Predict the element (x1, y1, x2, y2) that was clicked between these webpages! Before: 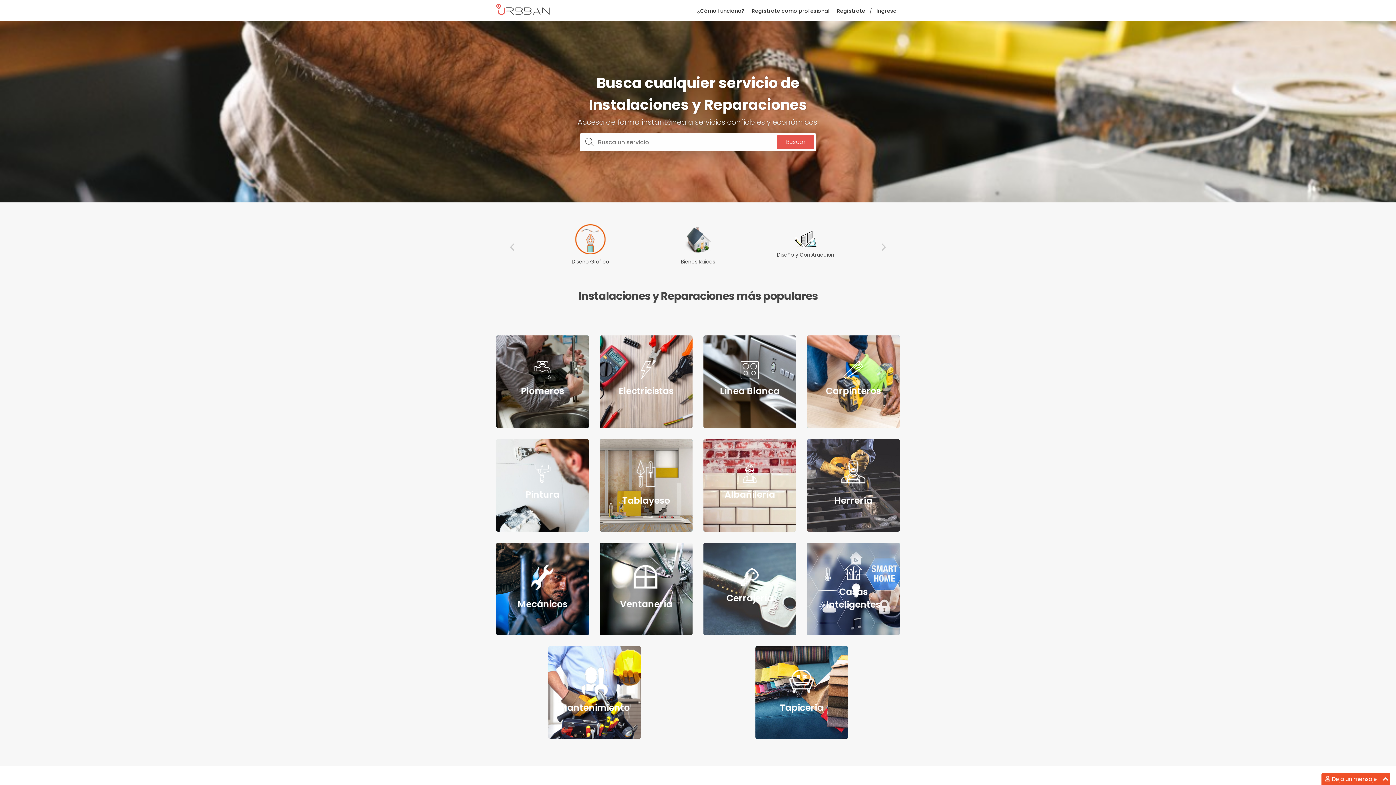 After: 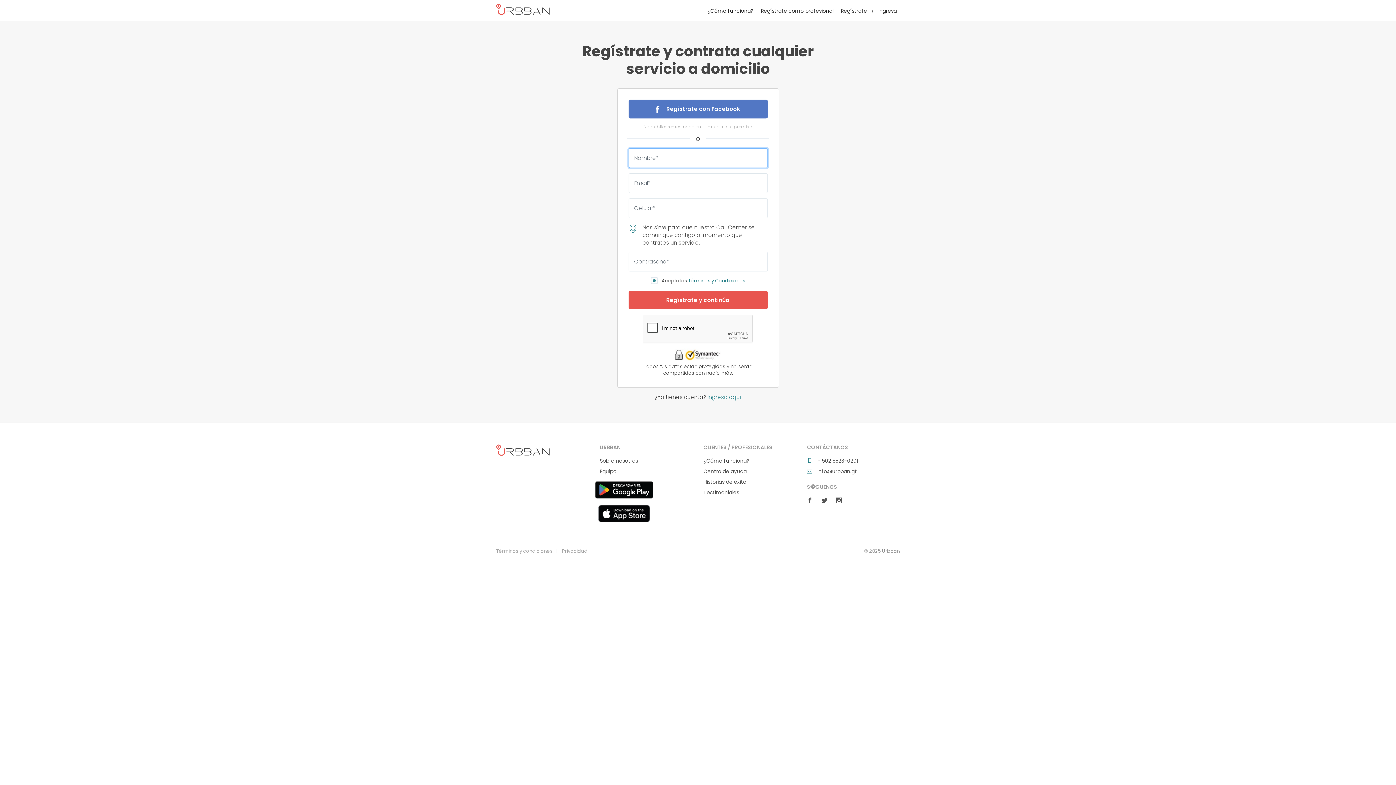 Action: bbox: (834, 7, 868, 20) label: Regístrate